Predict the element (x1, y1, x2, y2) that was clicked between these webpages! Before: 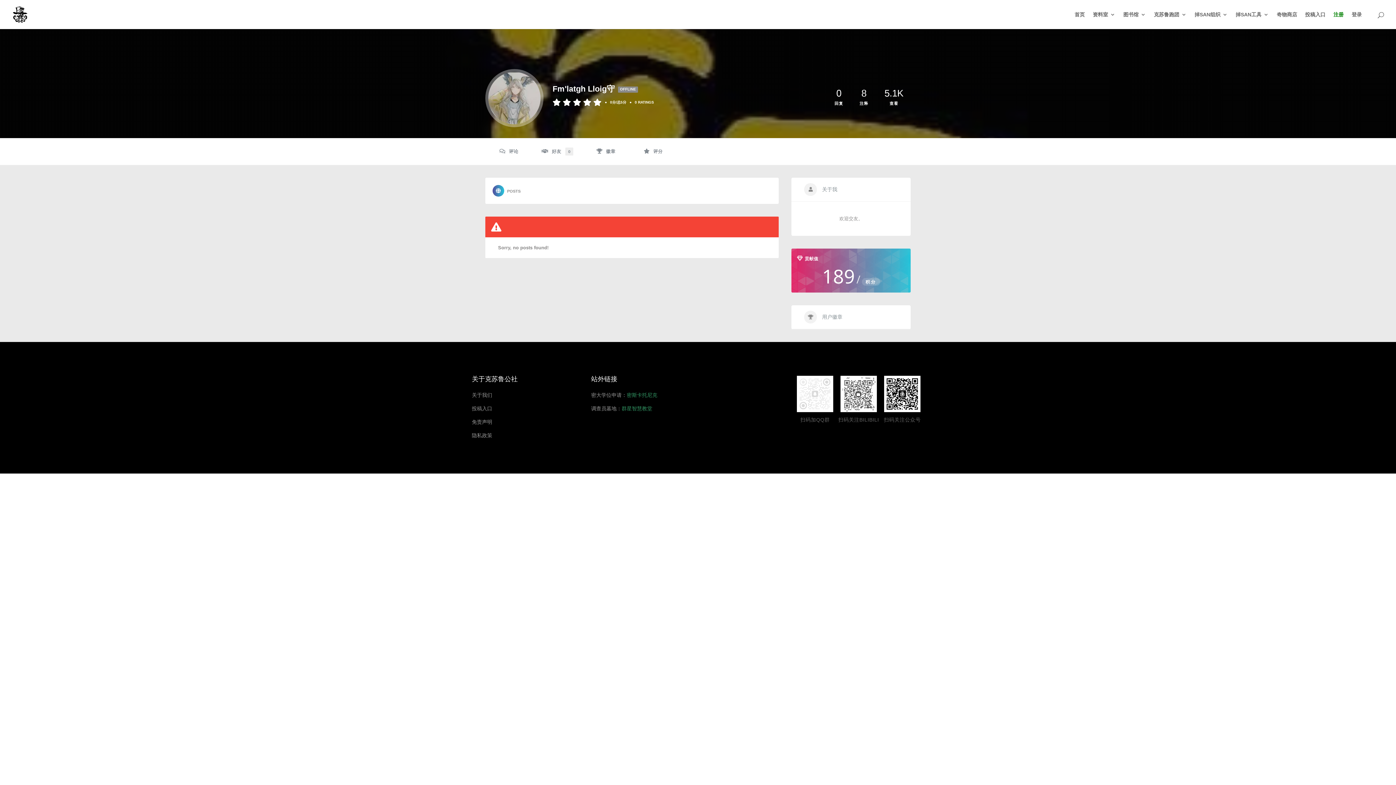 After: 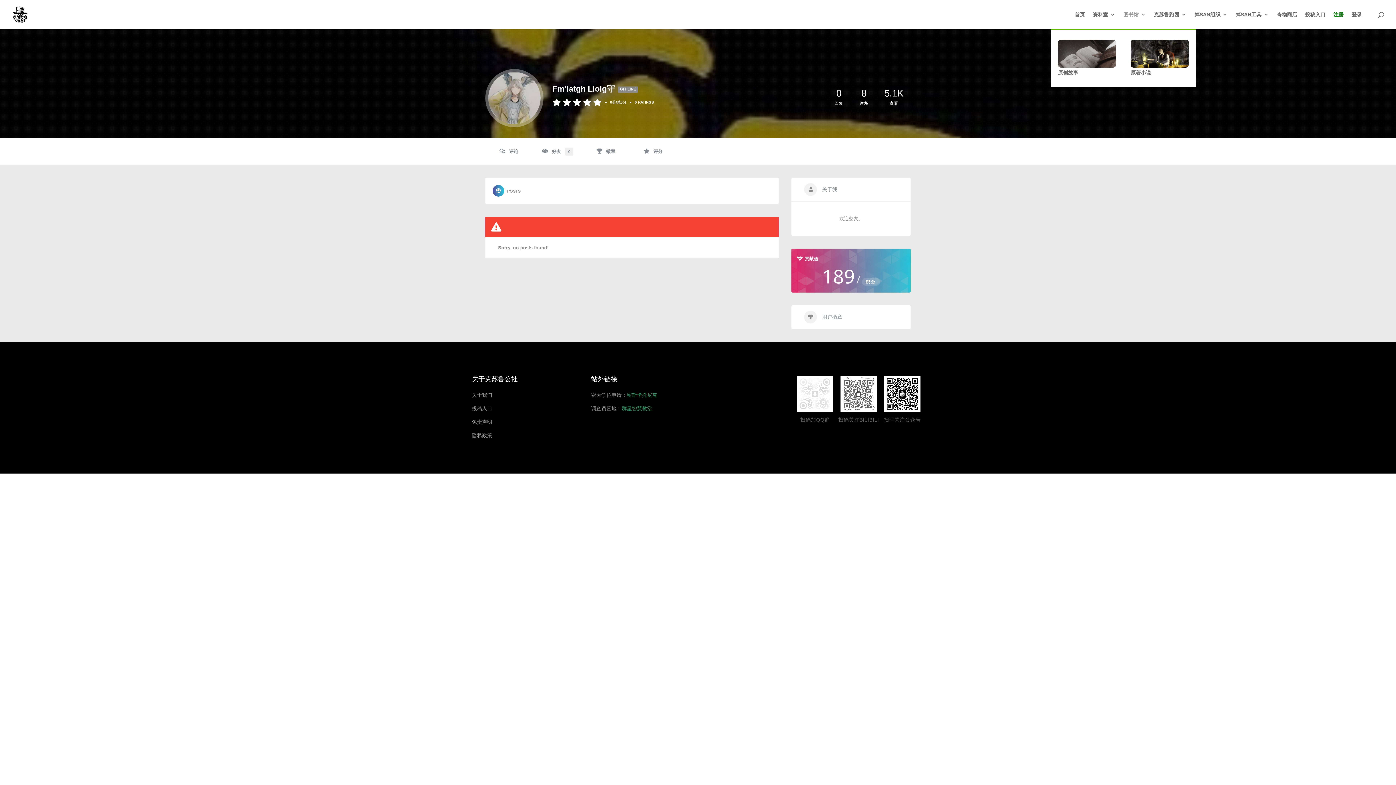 Action: label: 图书馆 bbox: (1123, 12, 1146, 29)